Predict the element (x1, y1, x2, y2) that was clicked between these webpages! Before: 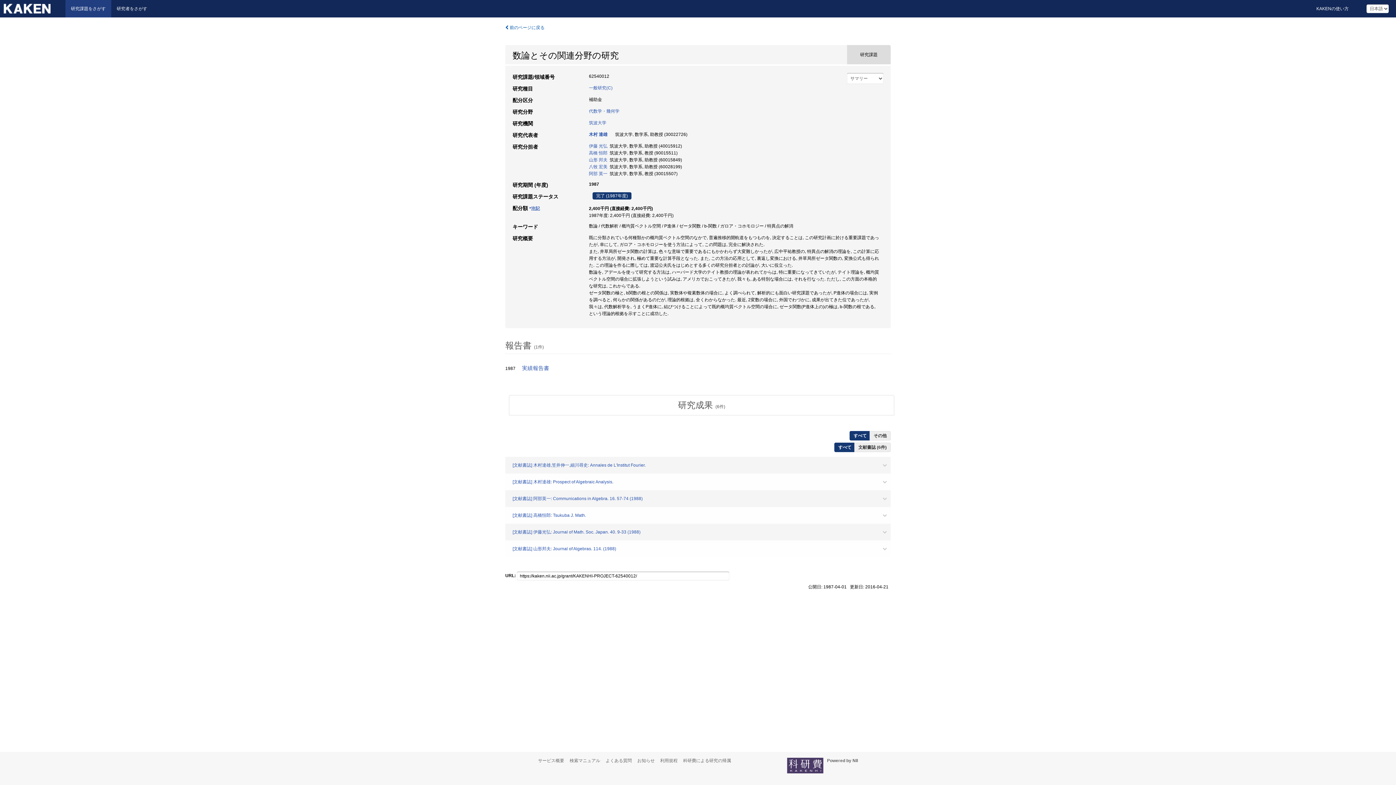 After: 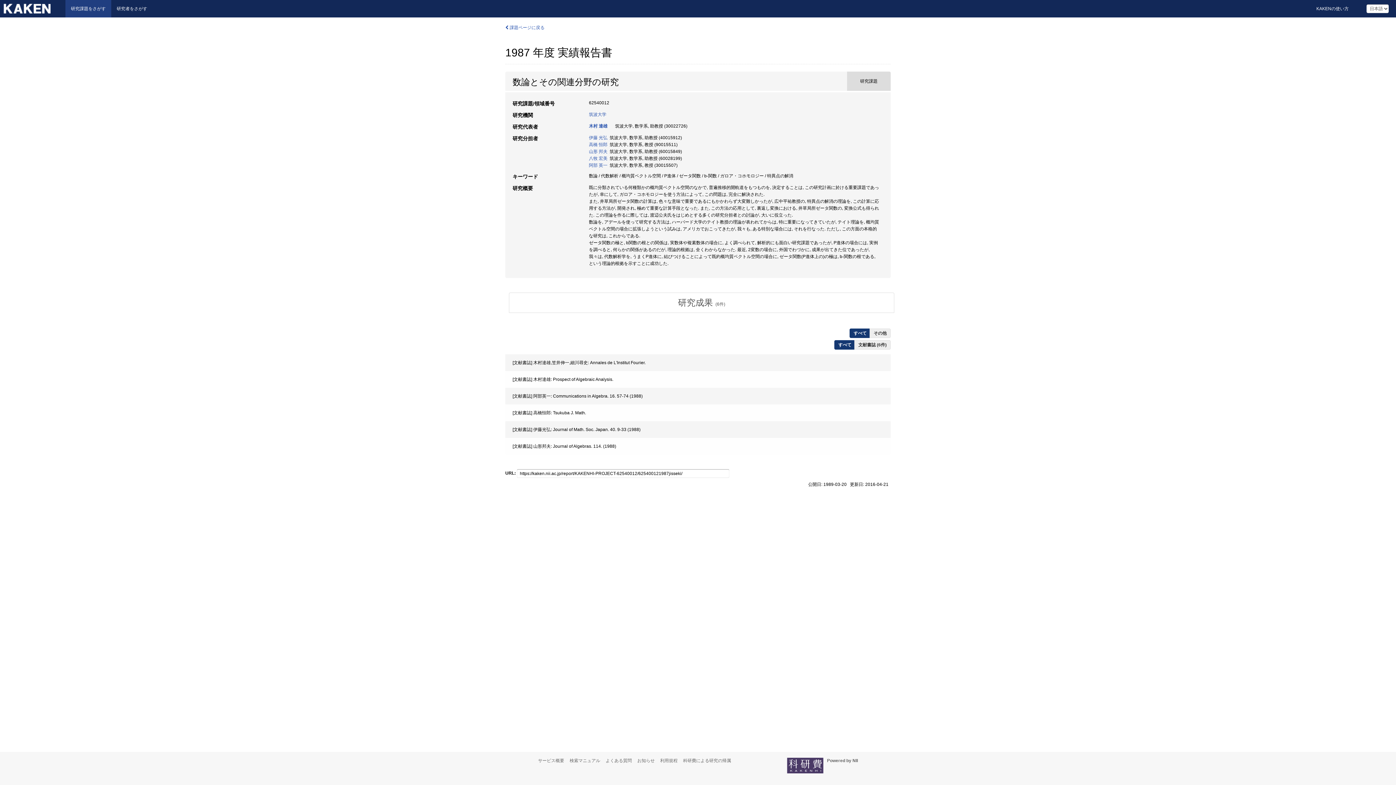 Action: label: 実績報告書 bbox: (516, 361, 556, 374)